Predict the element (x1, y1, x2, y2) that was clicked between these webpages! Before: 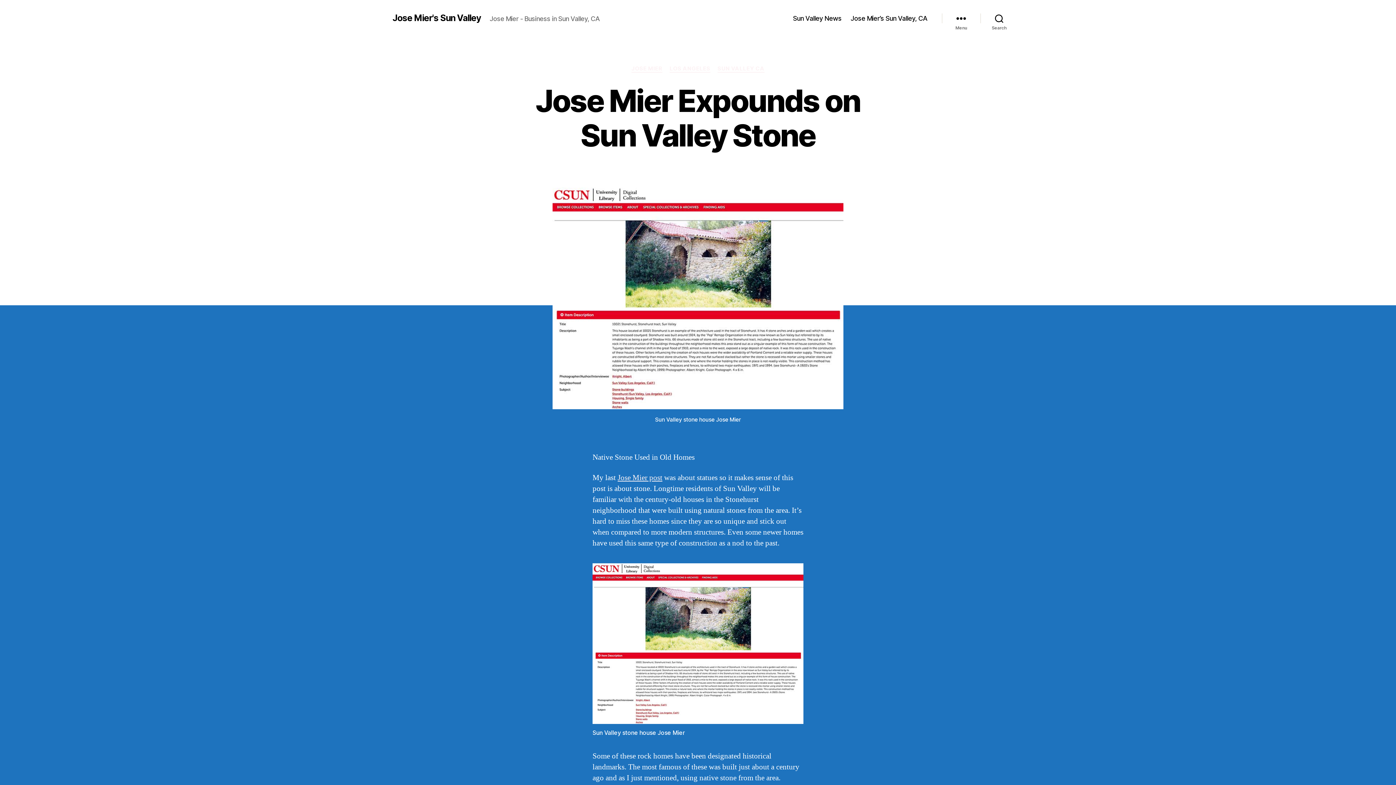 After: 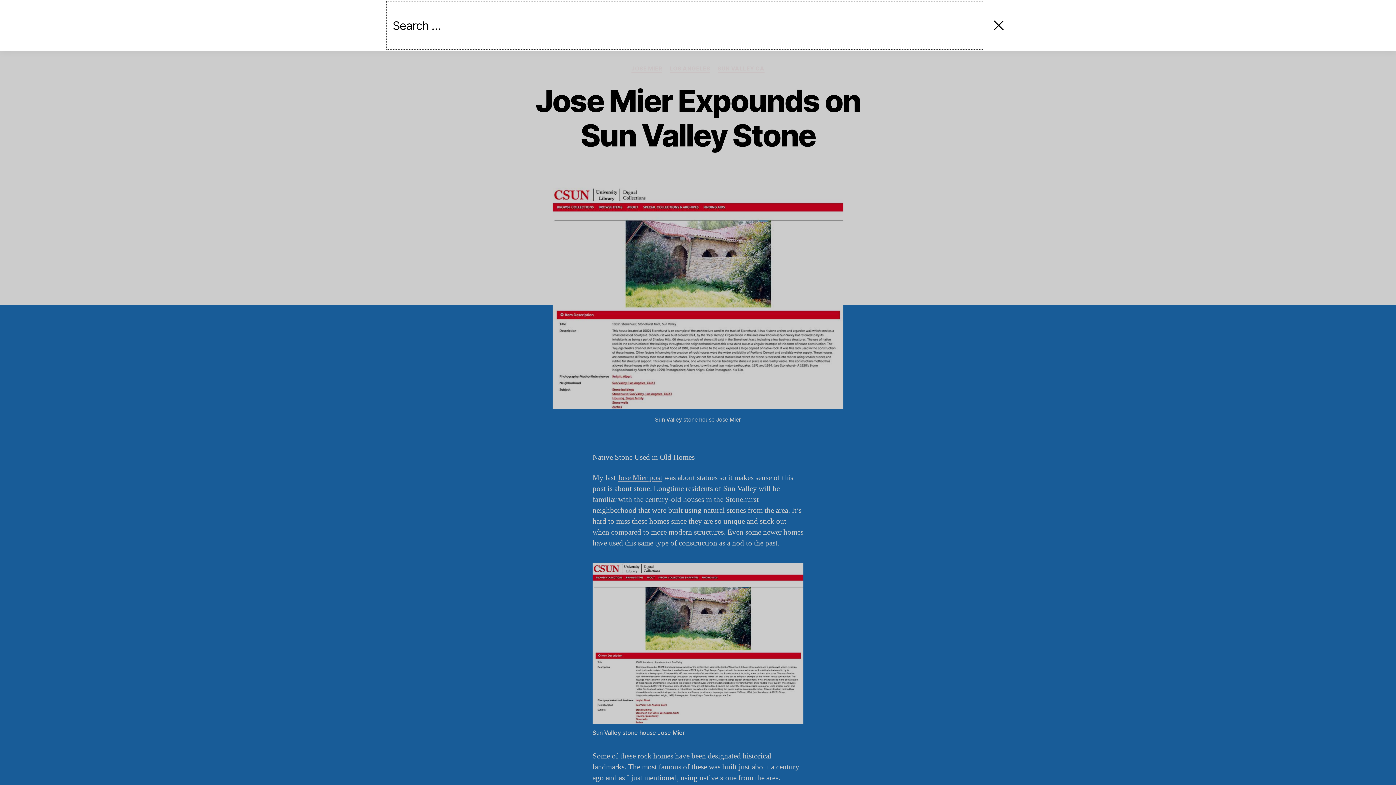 Action: label: Search bbox: (980, 10, 1018, 26)